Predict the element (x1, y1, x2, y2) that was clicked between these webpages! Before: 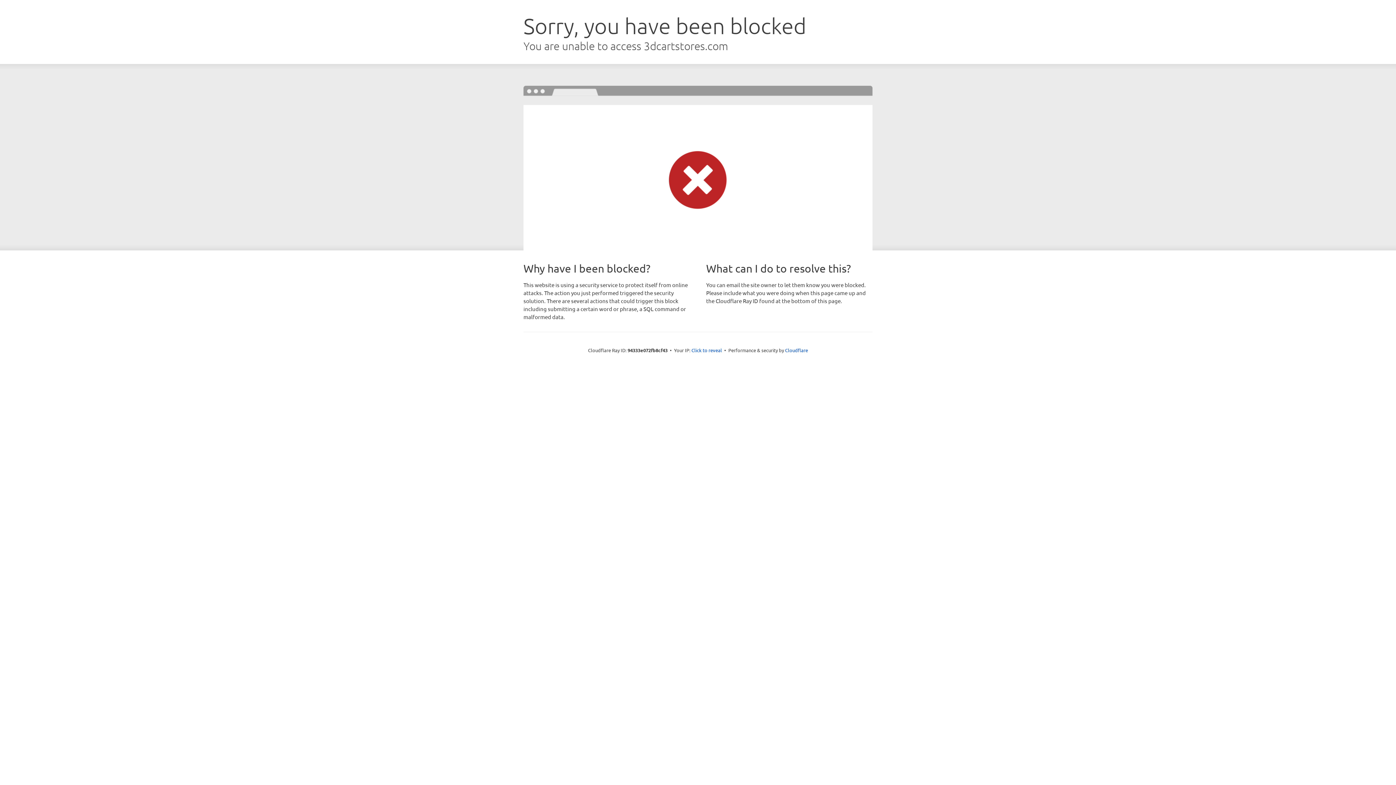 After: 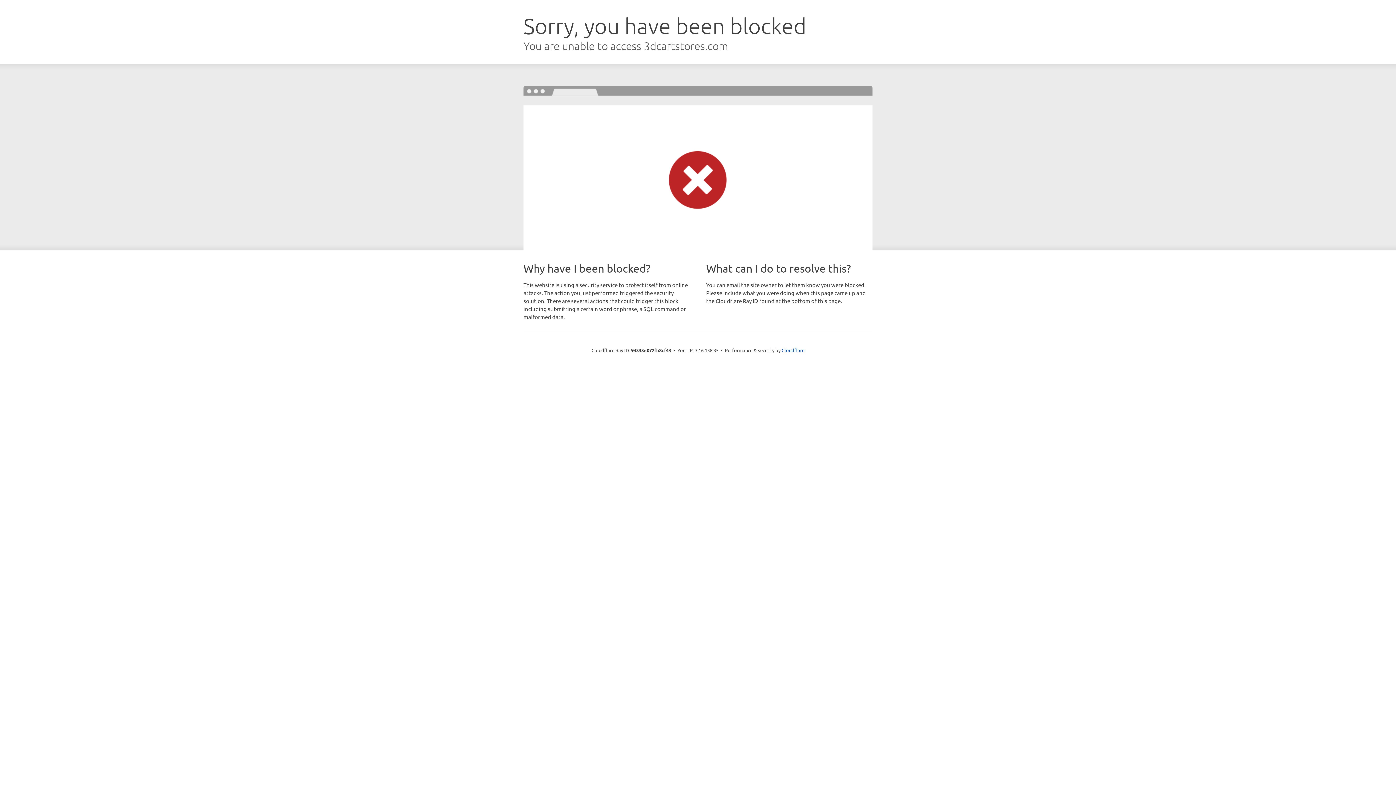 Action: bbox: (691, 346, 722, 353) label: Click to reveal